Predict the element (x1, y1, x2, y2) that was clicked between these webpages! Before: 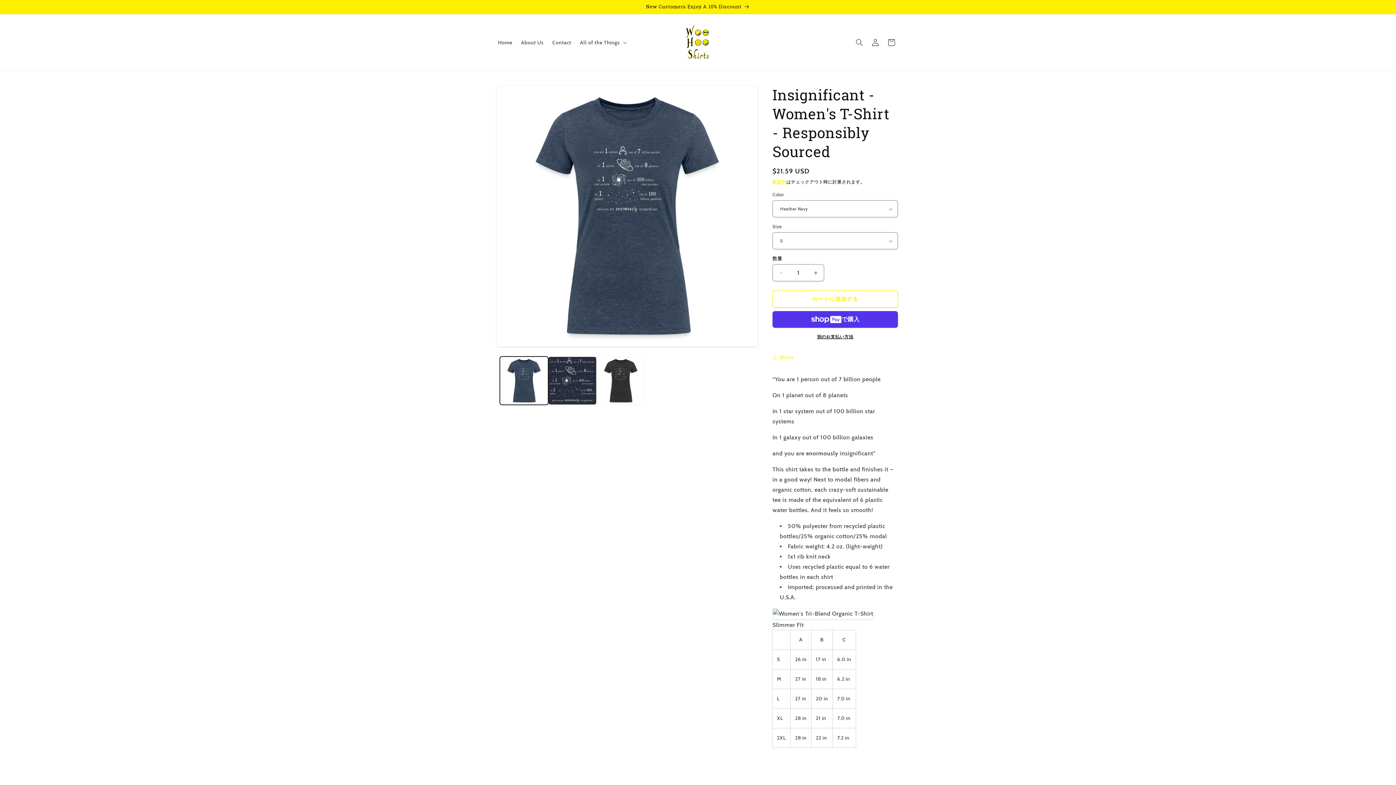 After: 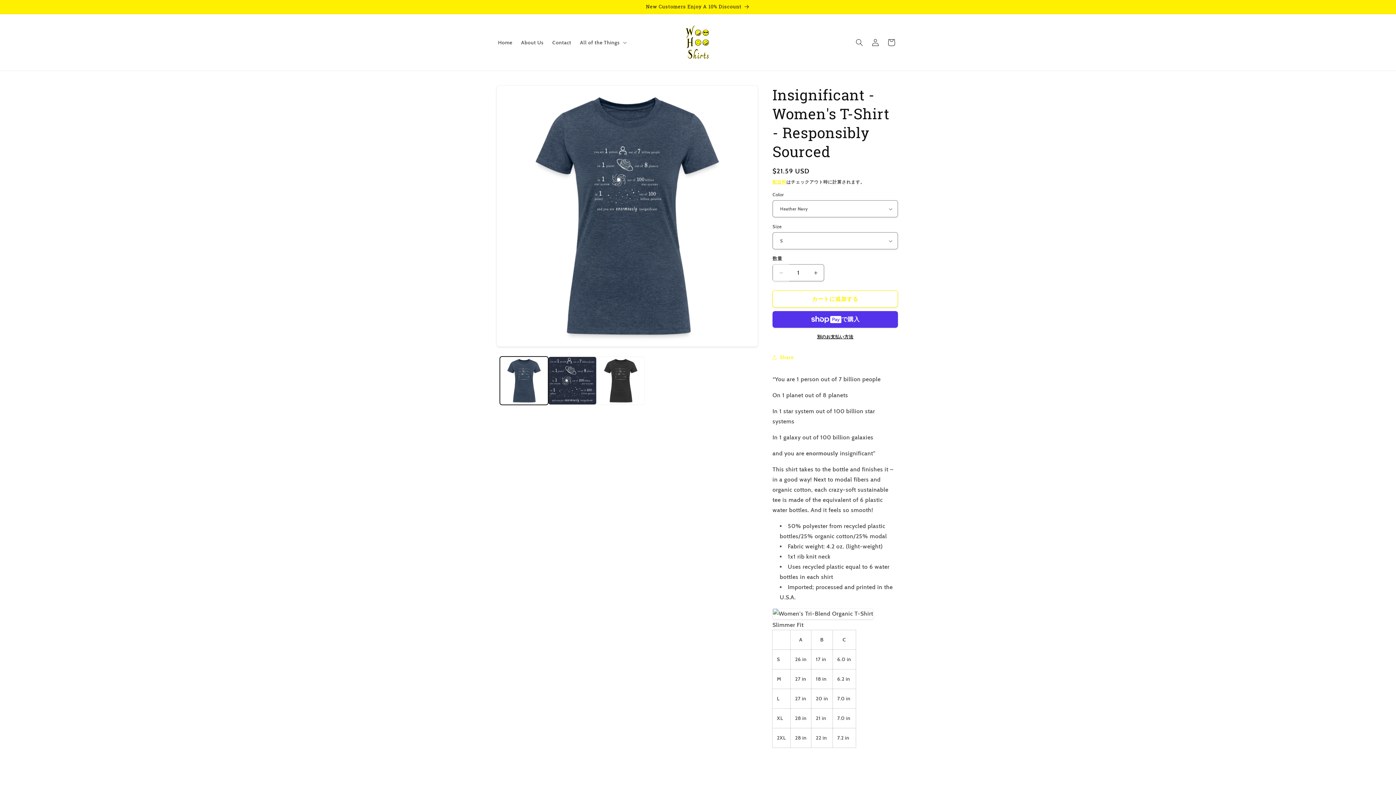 Action: bbox: (773, 264, 789, 281) label: Insignificant - Women&#39;s T-Shirt - Responsibly Sourcedの数量を減らす